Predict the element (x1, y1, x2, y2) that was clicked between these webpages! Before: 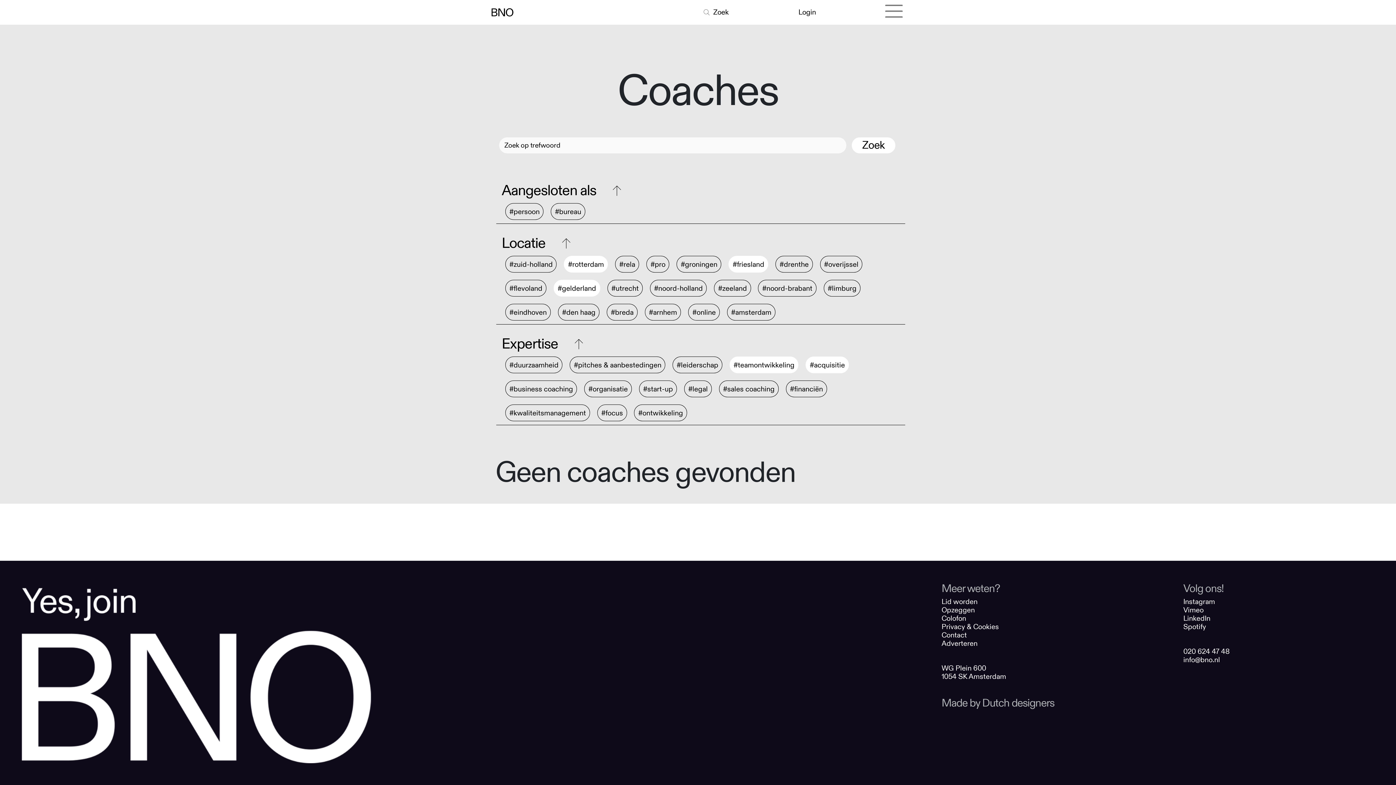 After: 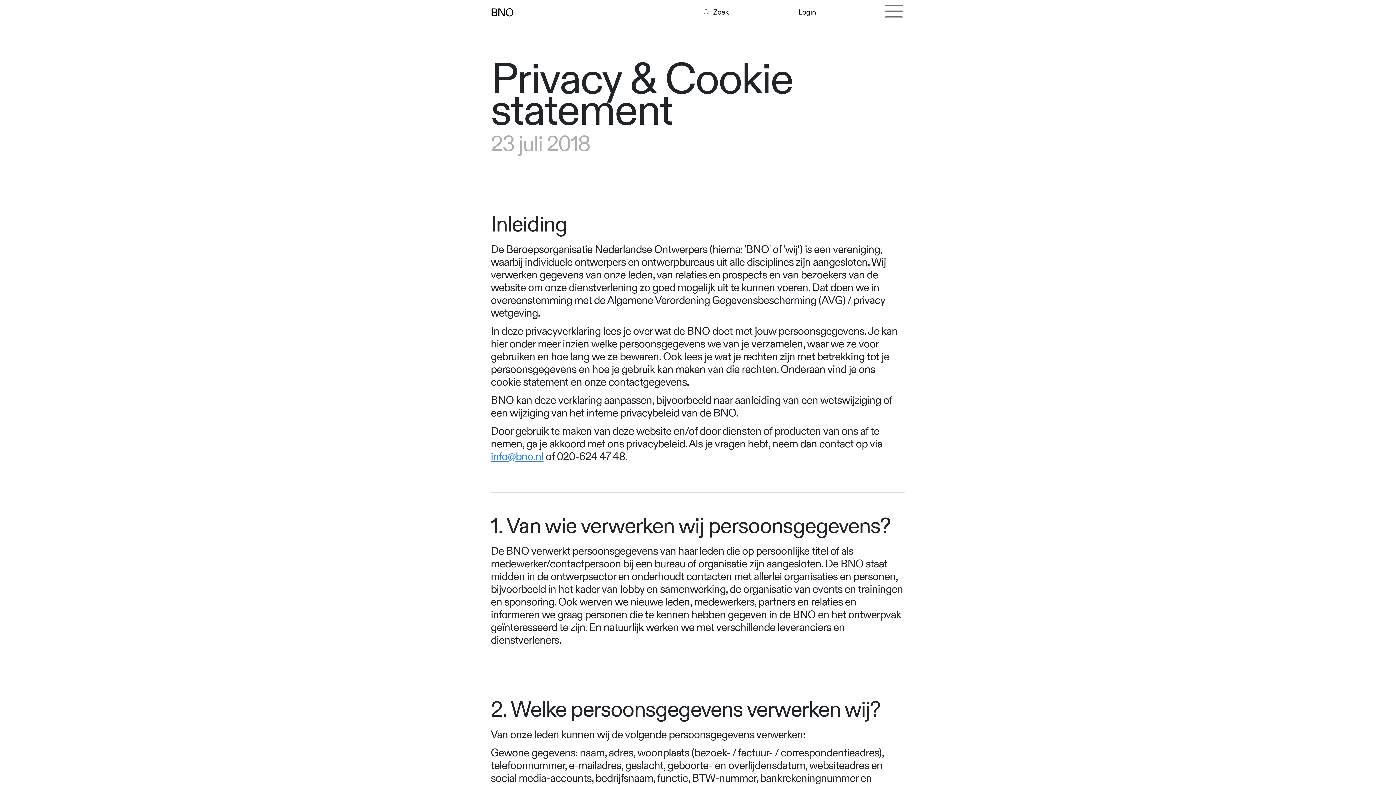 Action: bbox: (941, 622, 999, 631) label: Privacy & Cookies